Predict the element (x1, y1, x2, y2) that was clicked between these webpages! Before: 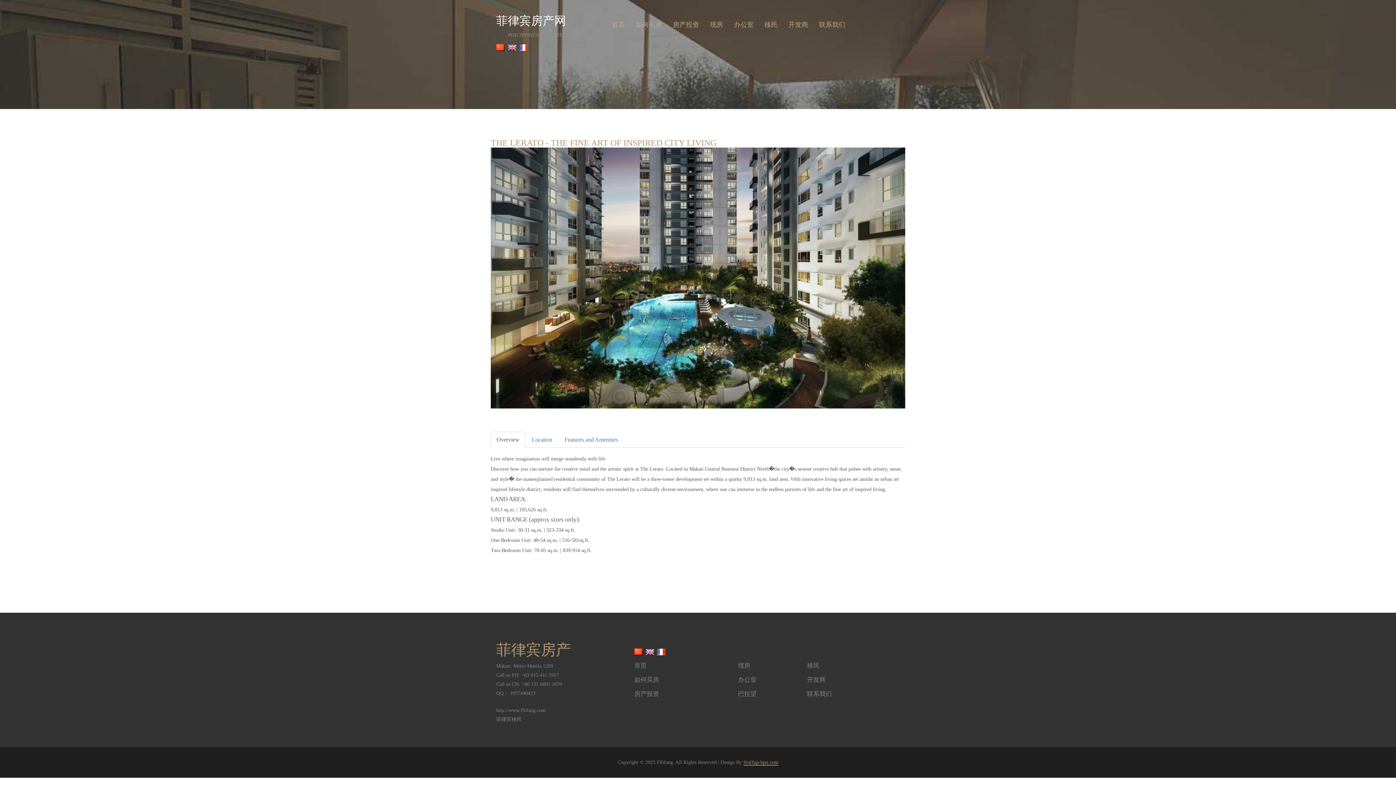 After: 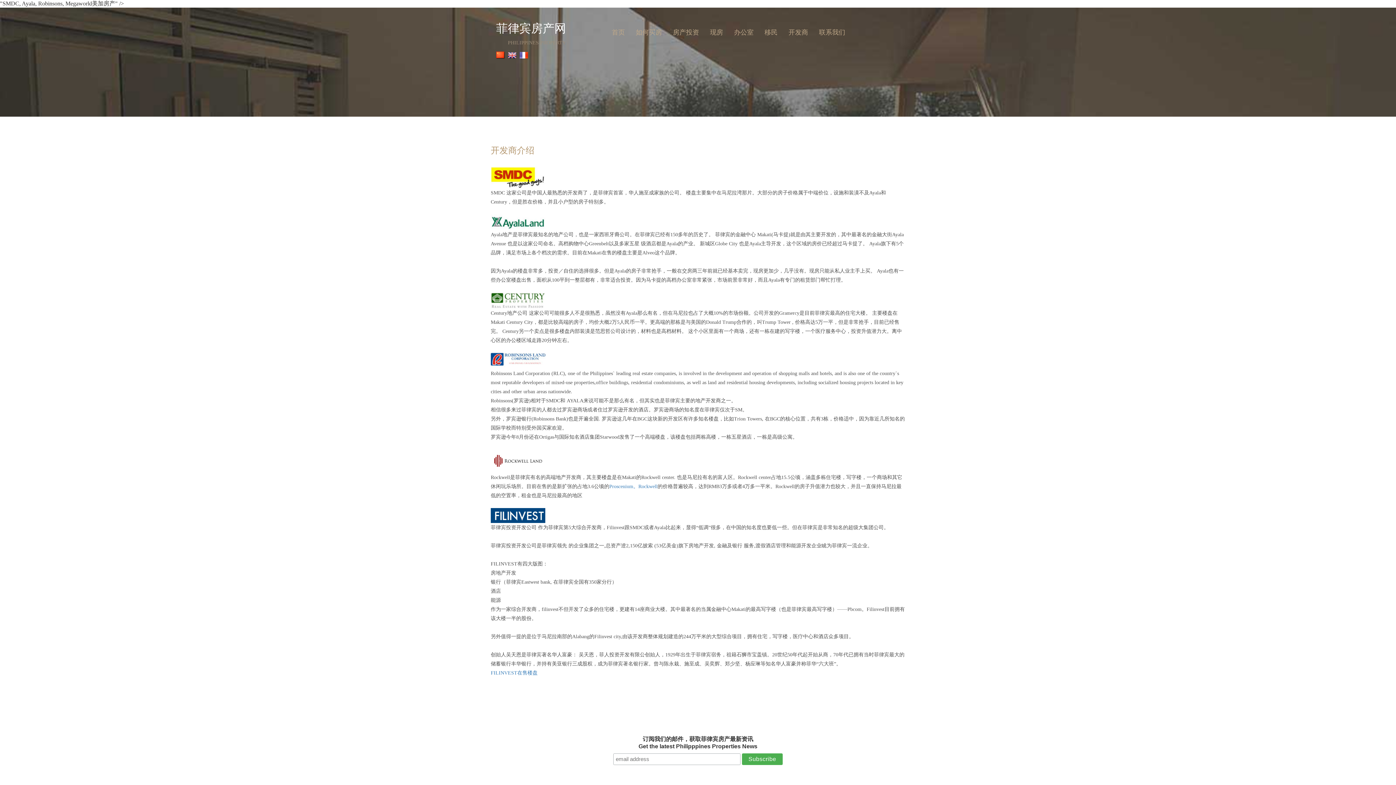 Action: label: 开发商 bbox: (807, 677, 825, 683)